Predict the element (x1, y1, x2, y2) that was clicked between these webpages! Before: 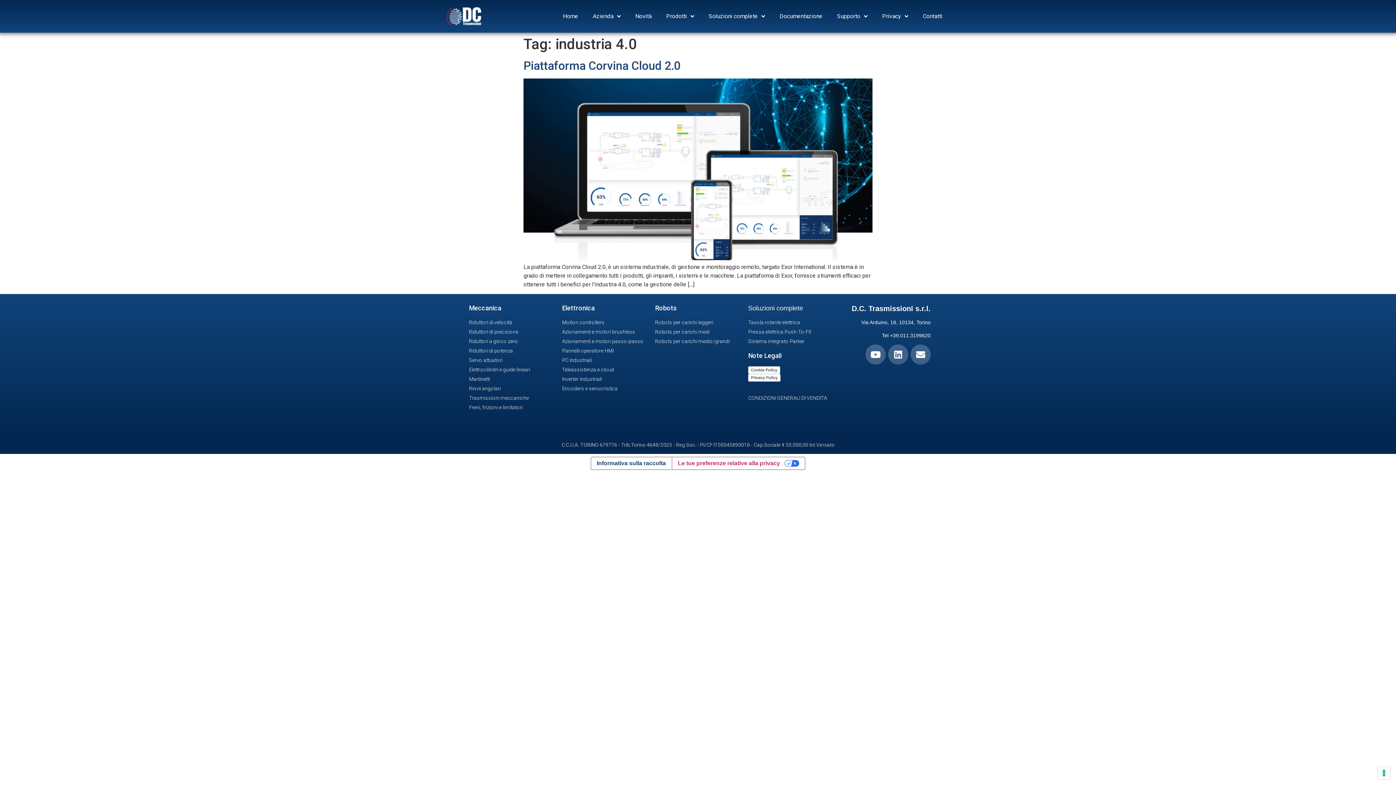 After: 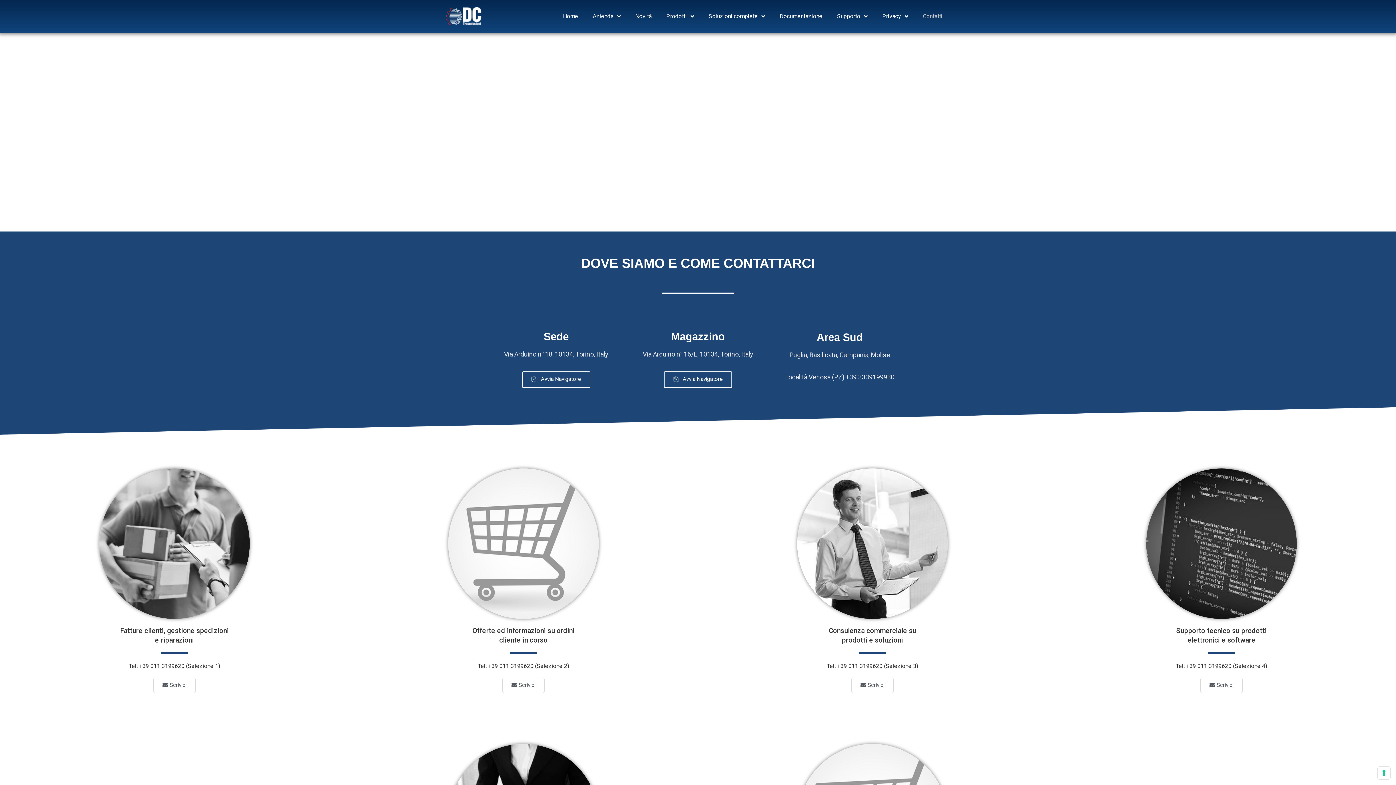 Action: bbox: (915, 7, 949, 25) label: Contatti